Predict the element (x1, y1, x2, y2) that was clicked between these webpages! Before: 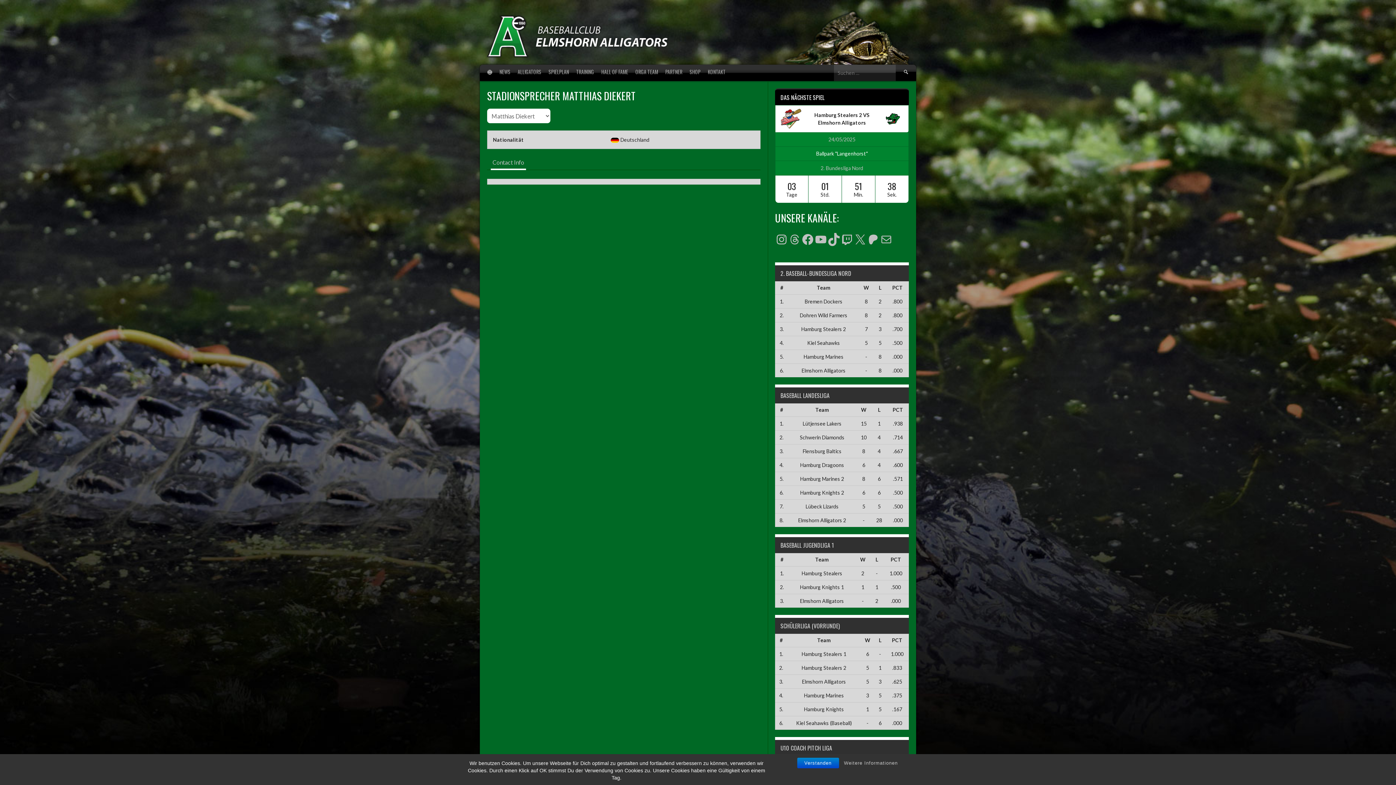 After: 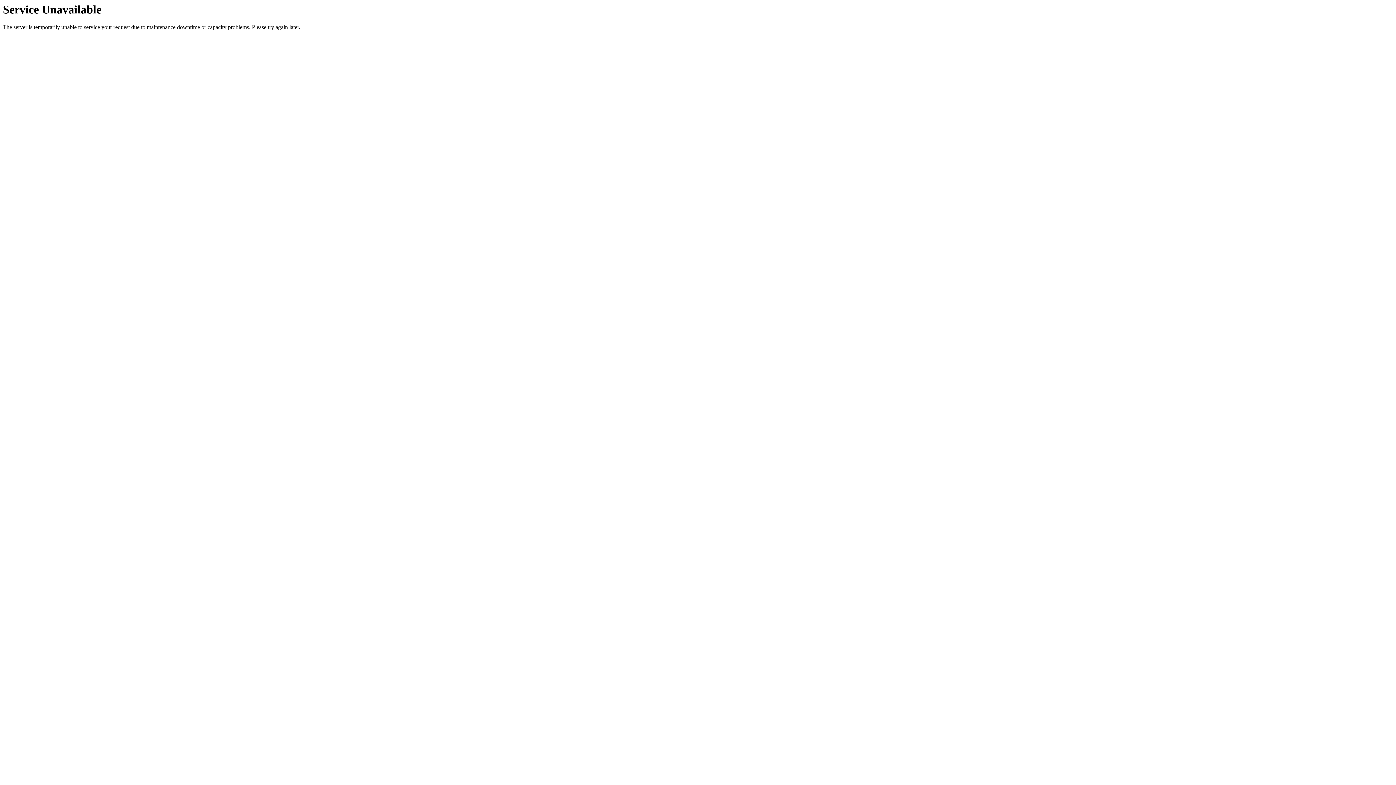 Action: bbox: (632, 64, 661, 78) label: ORGA TEAM